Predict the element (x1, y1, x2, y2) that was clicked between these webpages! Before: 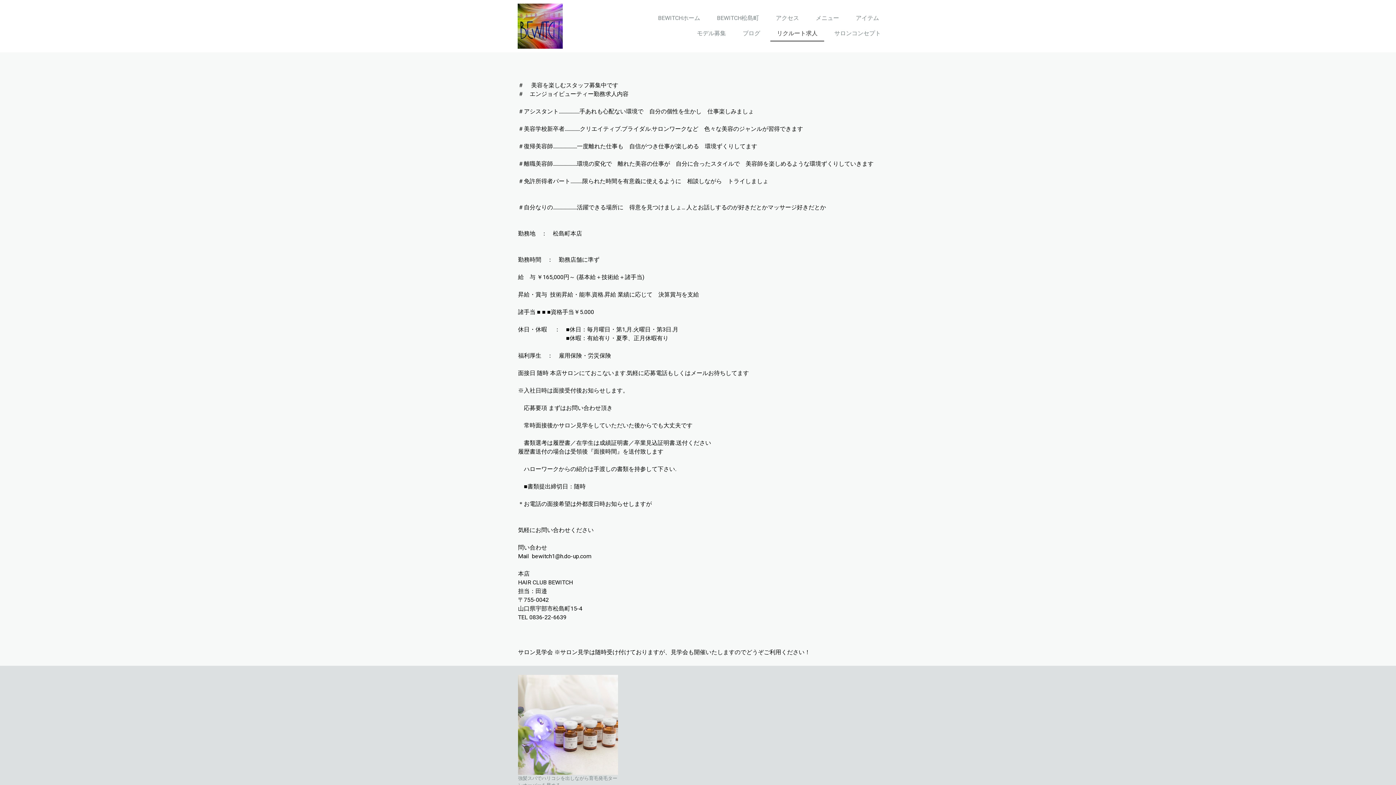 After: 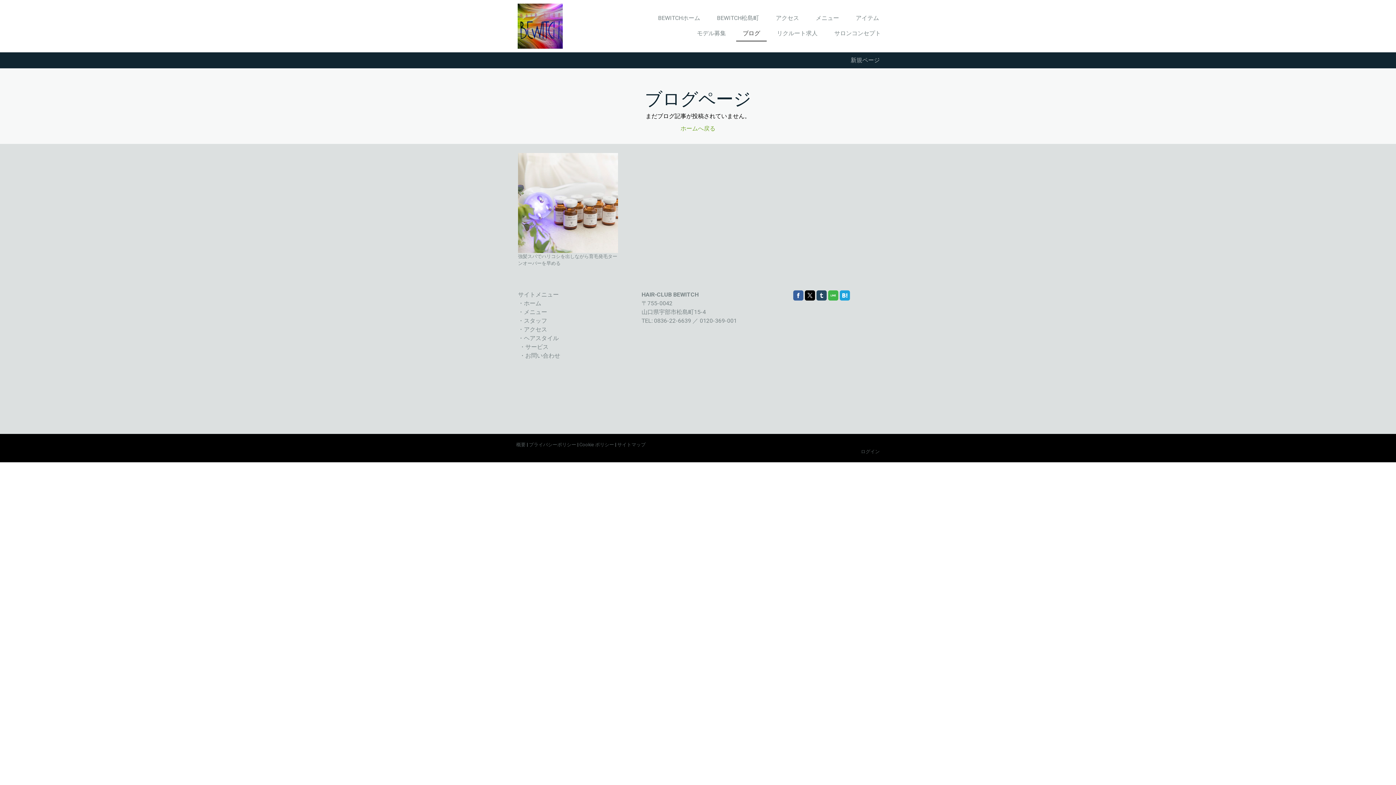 Action: label: ブログ bbox: (736, 26, 766, 41)